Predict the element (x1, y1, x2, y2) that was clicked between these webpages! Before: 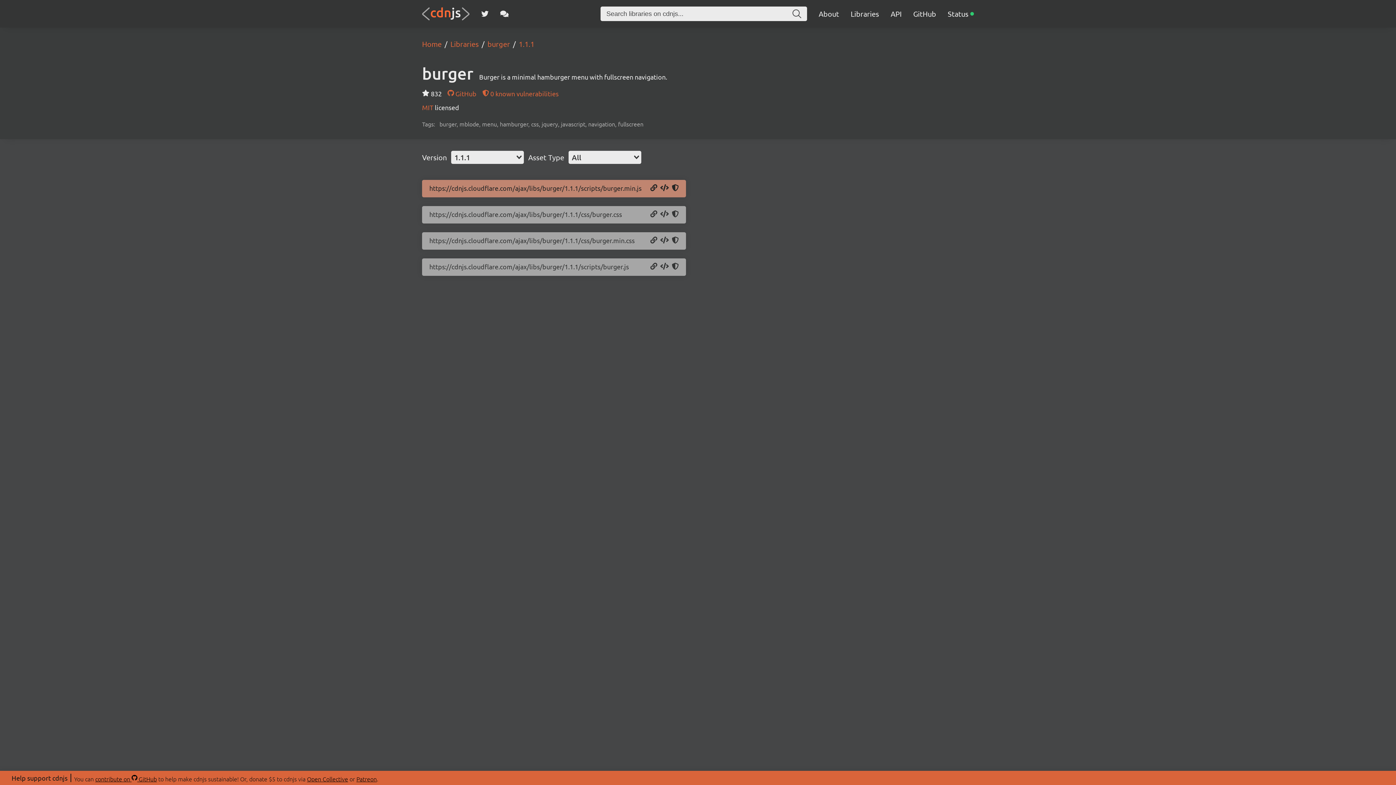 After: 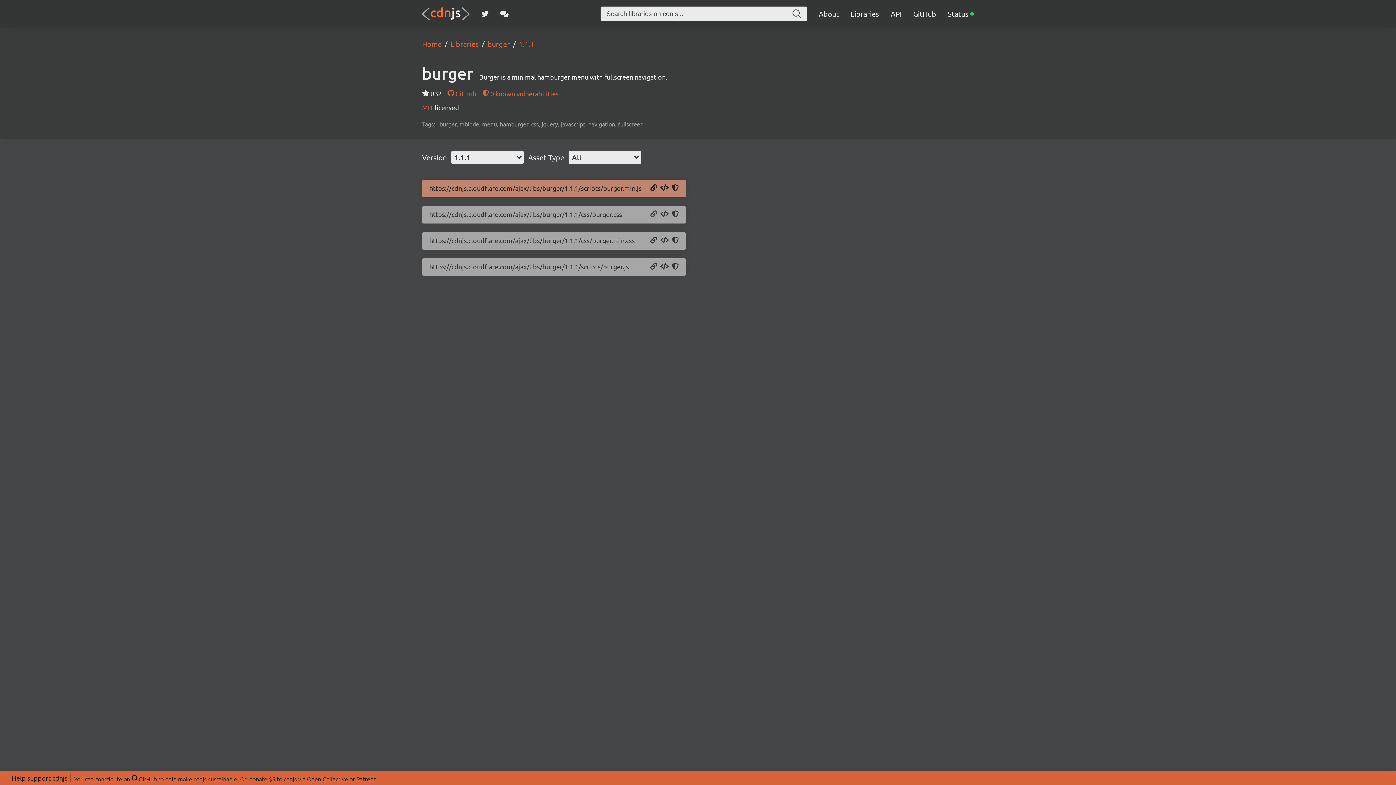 Action: bbox: (650, 210, 657, 218) label: Copy URL